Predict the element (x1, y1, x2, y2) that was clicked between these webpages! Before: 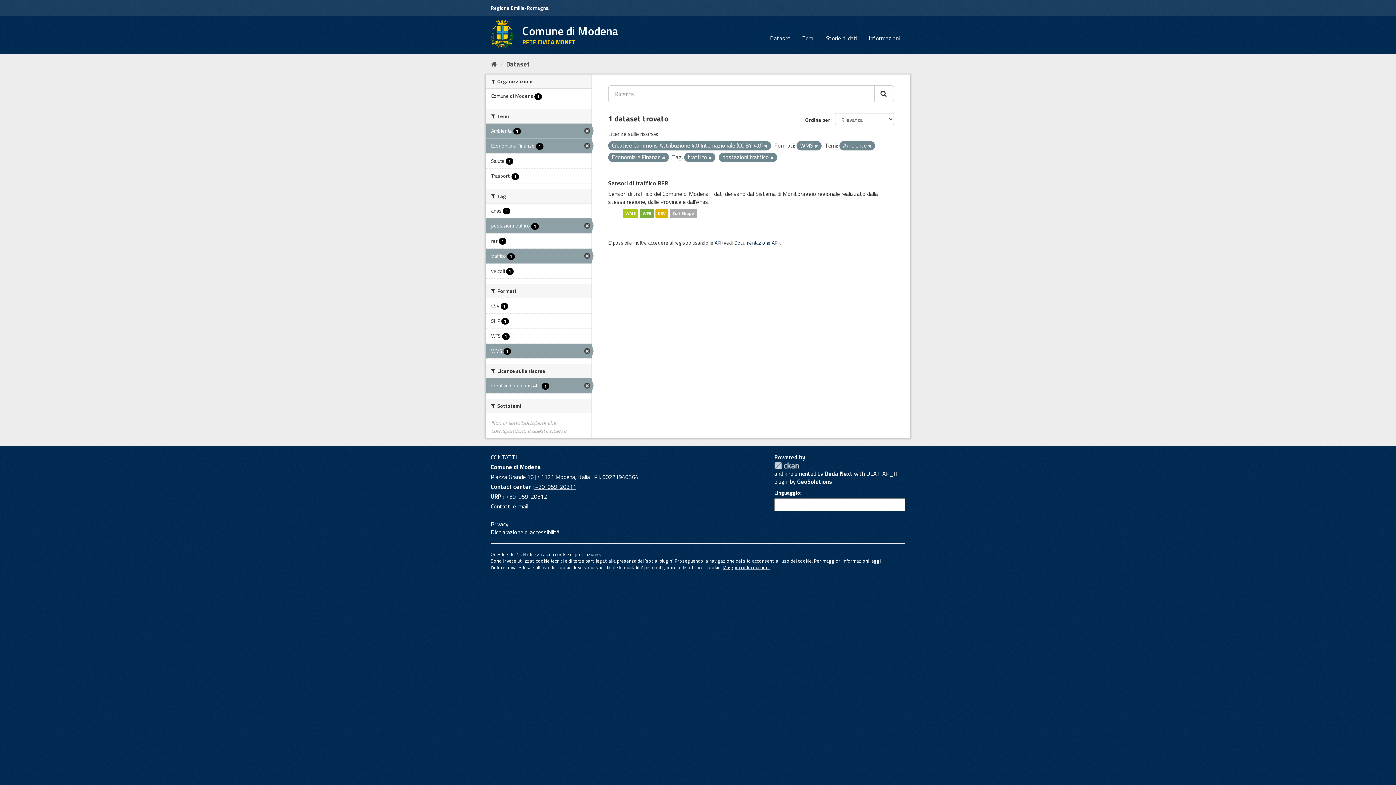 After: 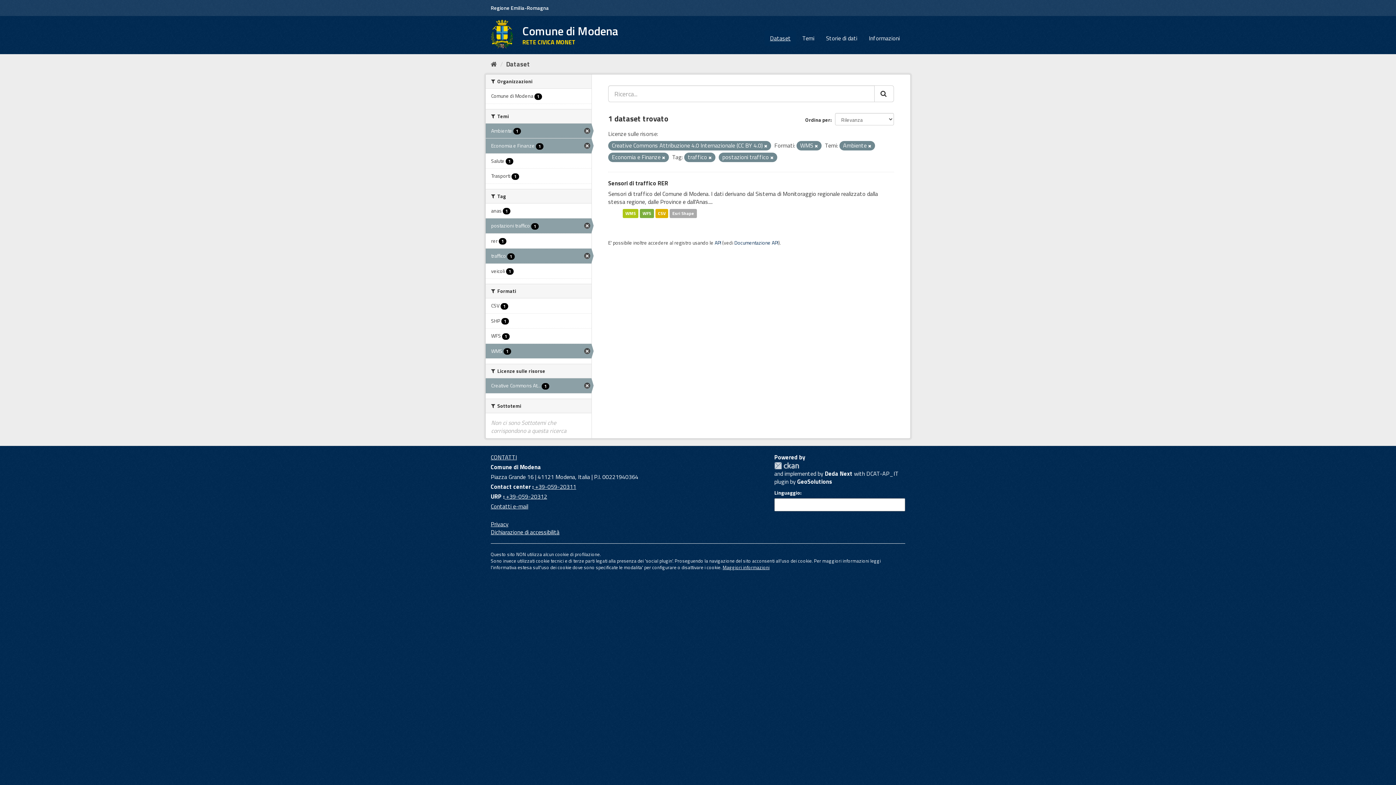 Action: bbox: (722, 563, 769, 571) label: Maggiori informazioni